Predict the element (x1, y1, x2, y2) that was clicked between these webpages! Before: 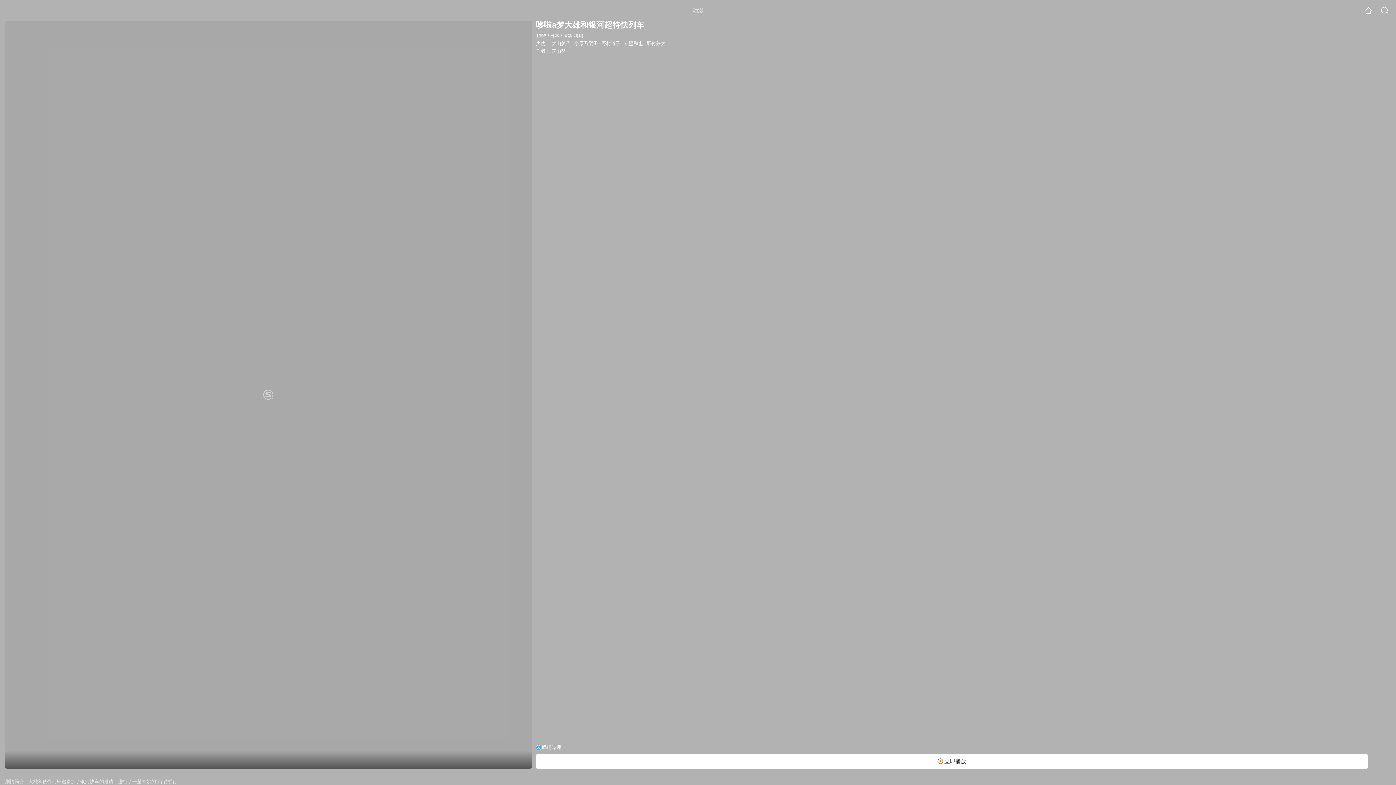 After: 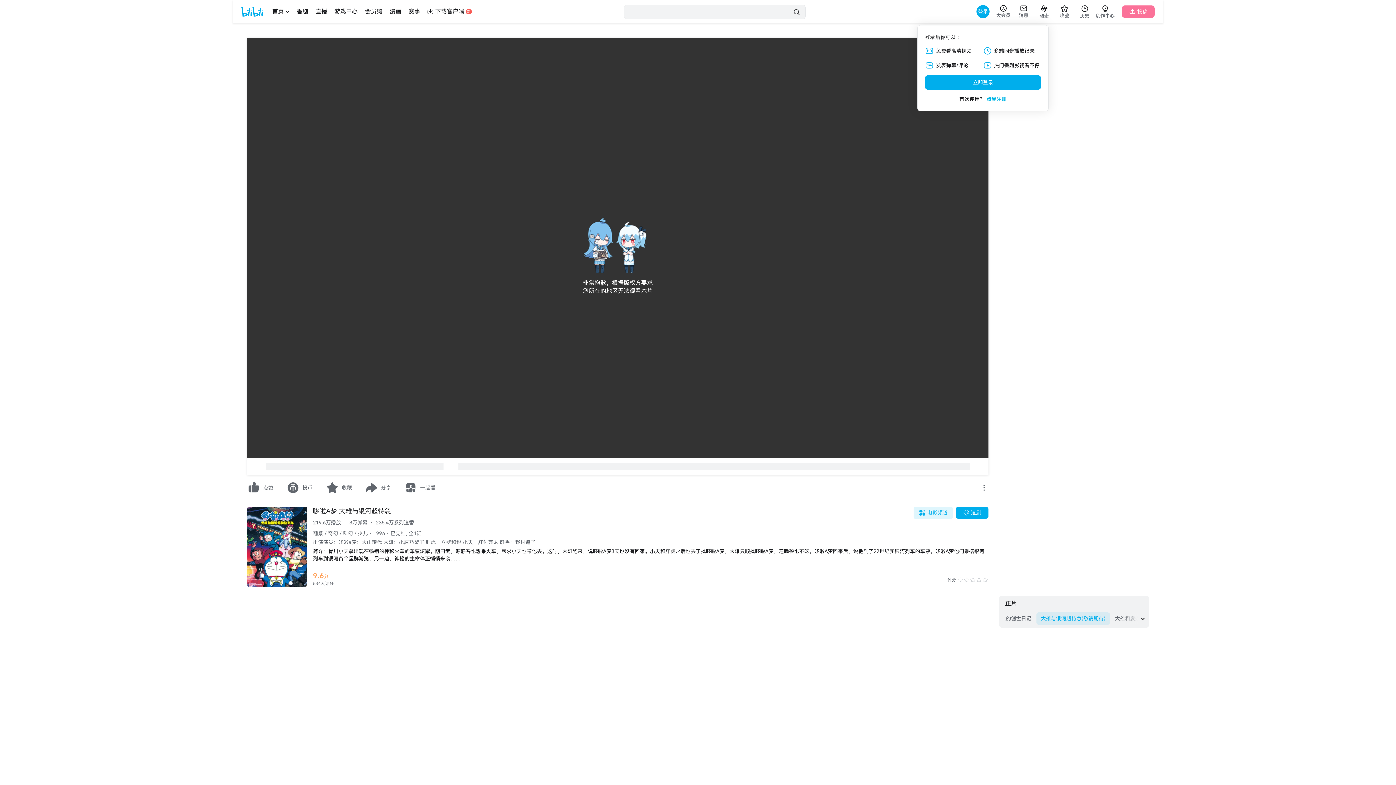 Action: bbox: (536, 754, 1367, 769) label:  立即播放